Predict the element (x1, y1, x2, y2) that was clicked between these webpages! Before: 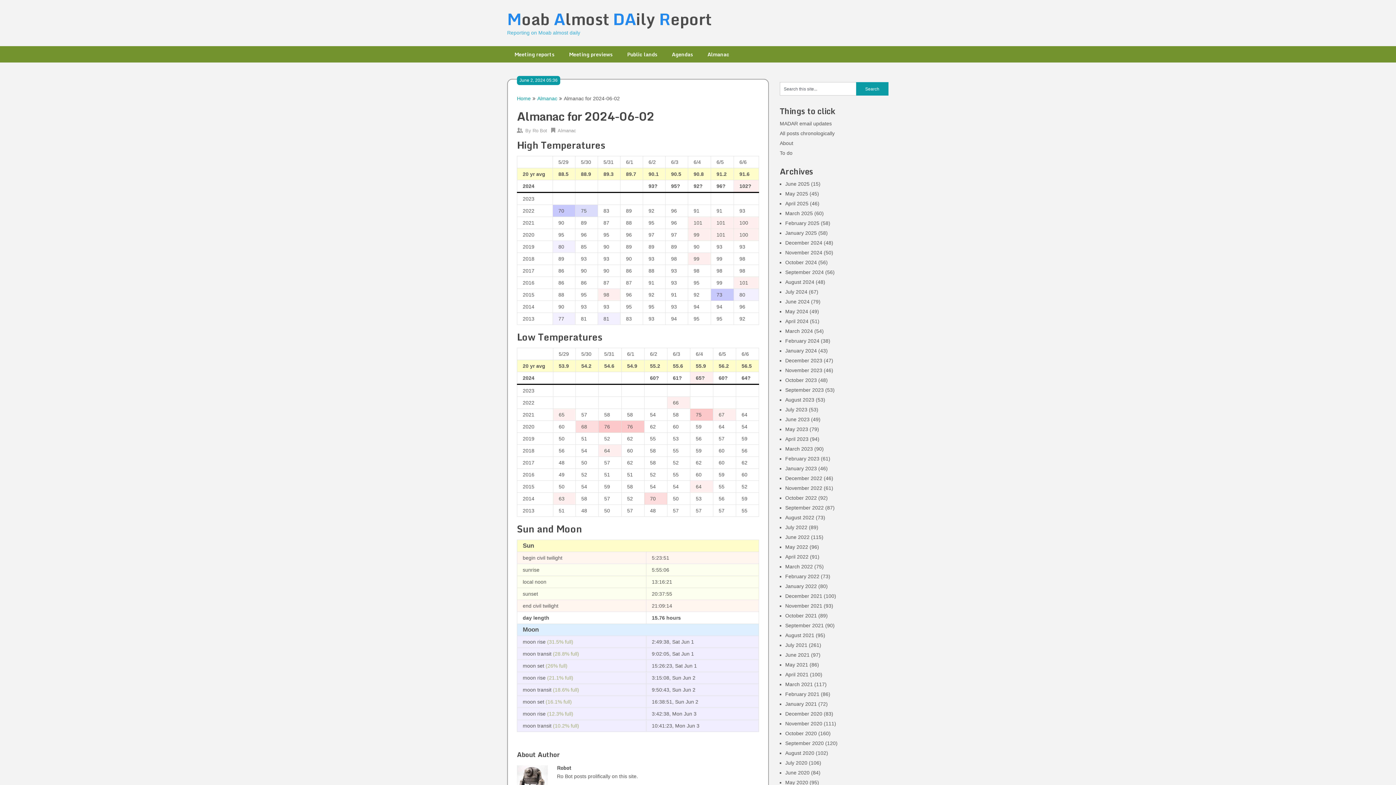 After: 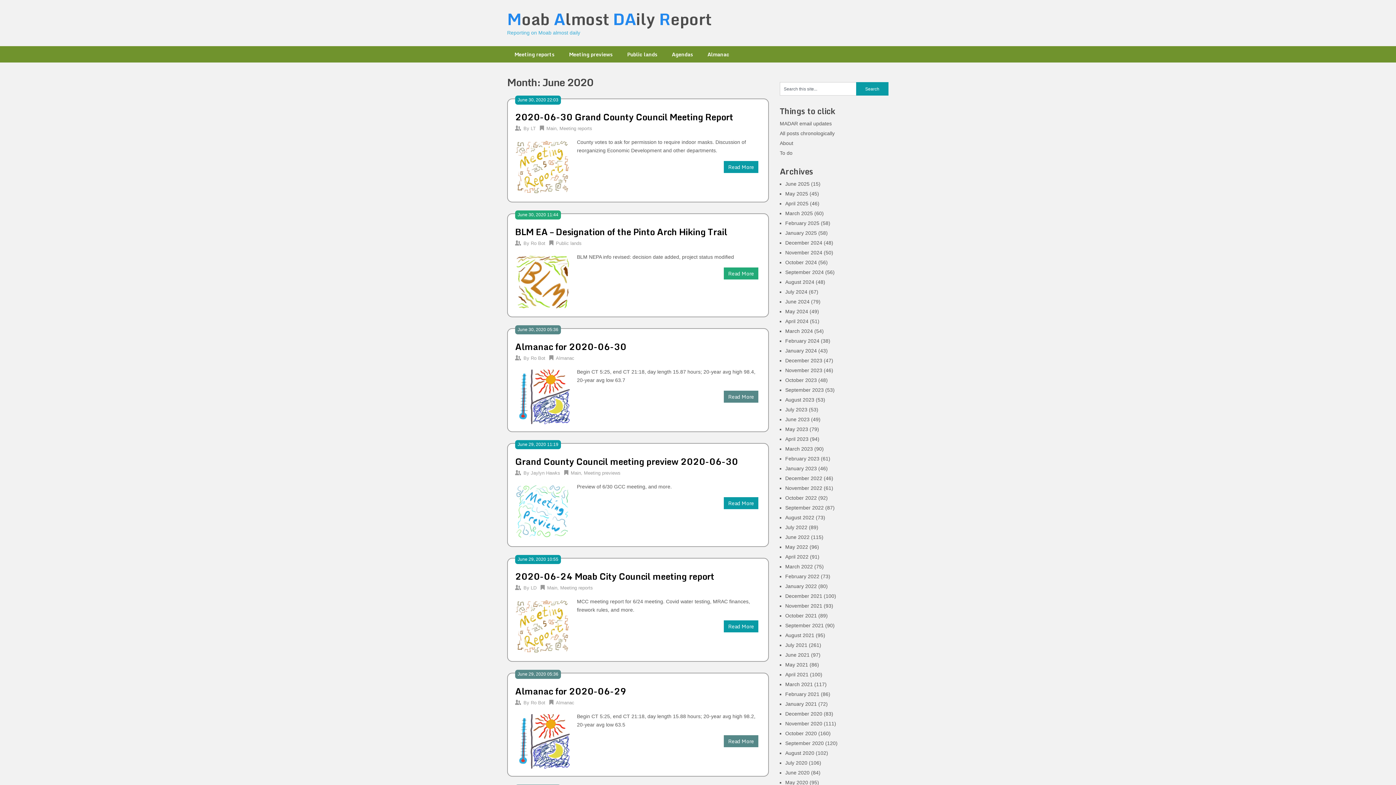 Action: label: June 2020 bbox: (785, 770, 809, 776)